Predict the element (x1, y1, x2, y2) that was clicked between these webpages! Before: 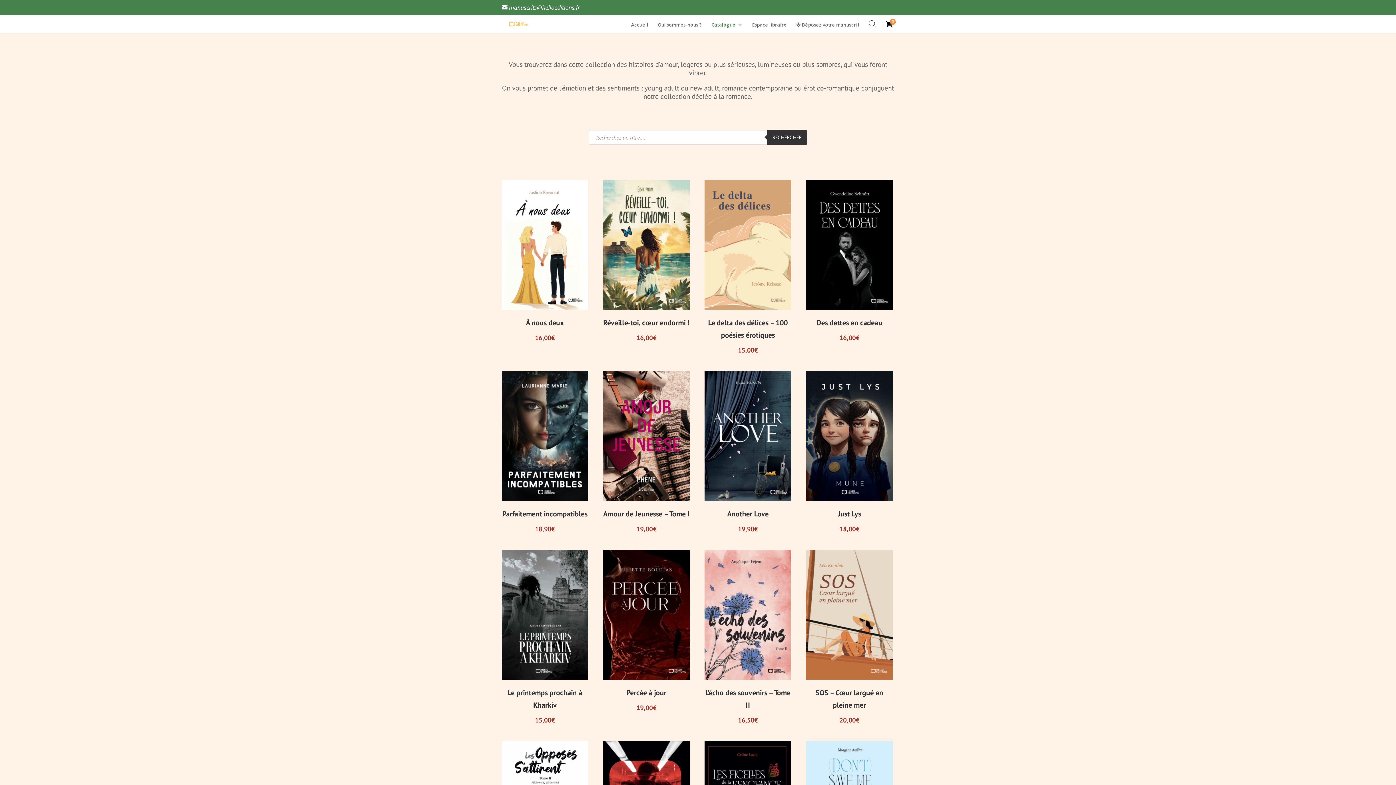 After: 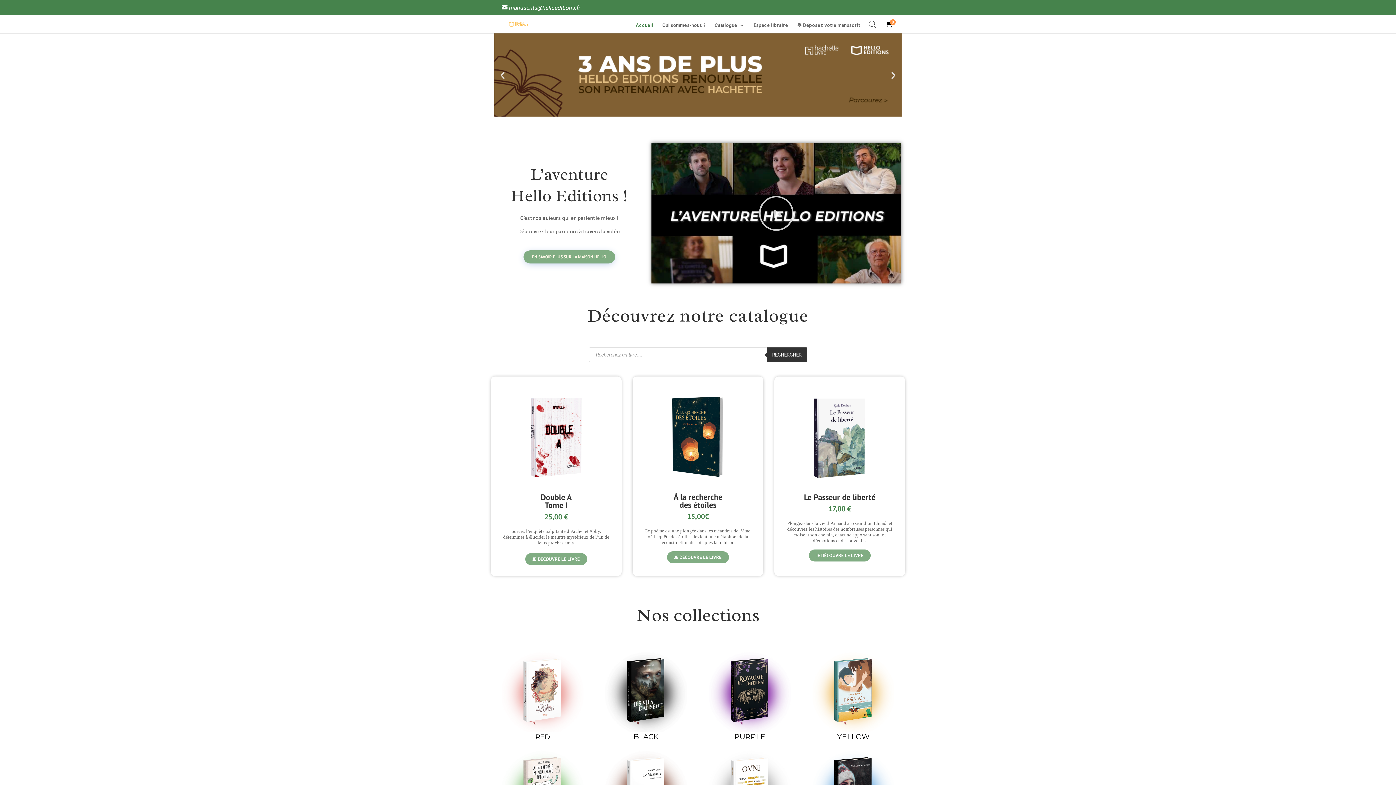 Action: bbox: (631, 22, 648, 32) label: Accueil